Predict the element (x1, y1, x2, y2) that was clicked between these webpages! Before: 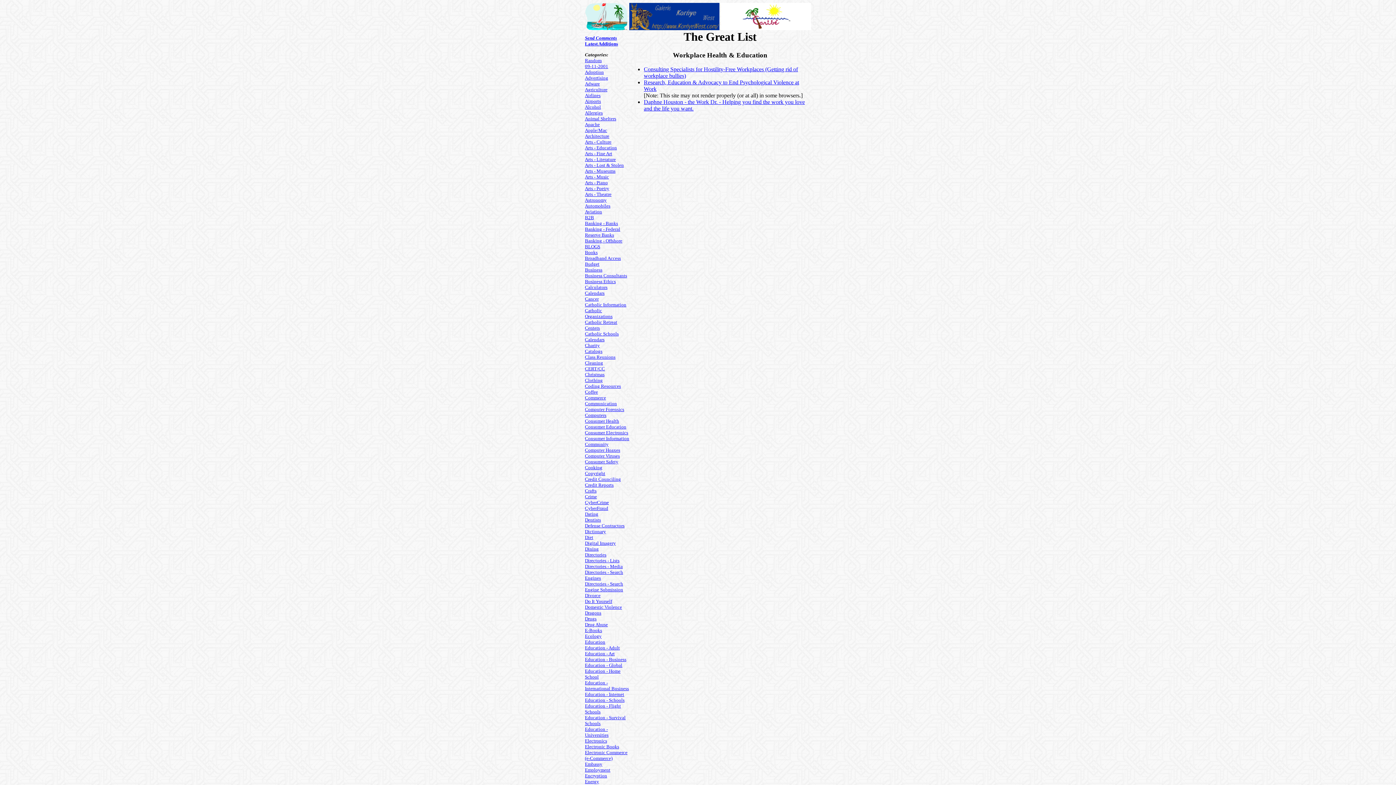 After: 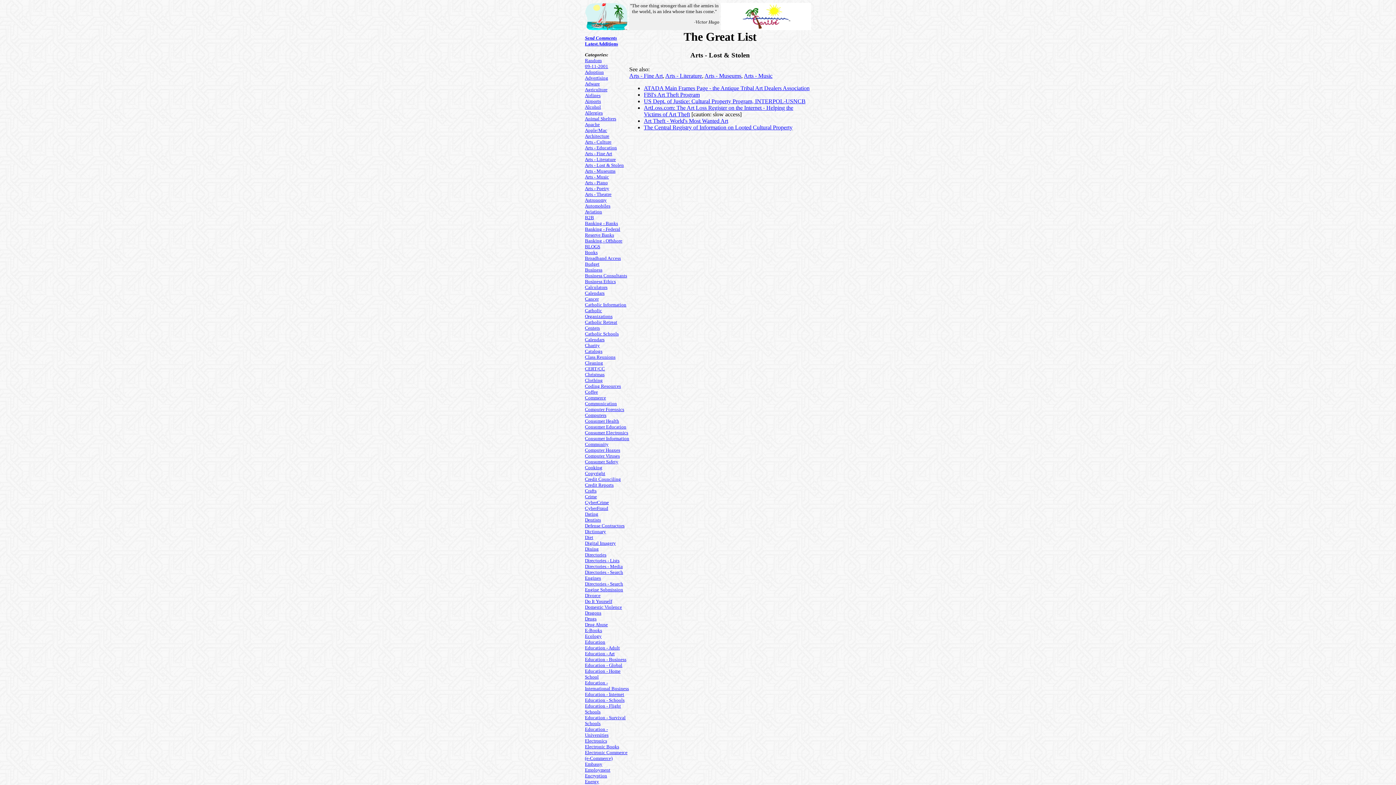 Action: label: Arts - Lost & Stolen bbox: (585, 162, 624, 168)